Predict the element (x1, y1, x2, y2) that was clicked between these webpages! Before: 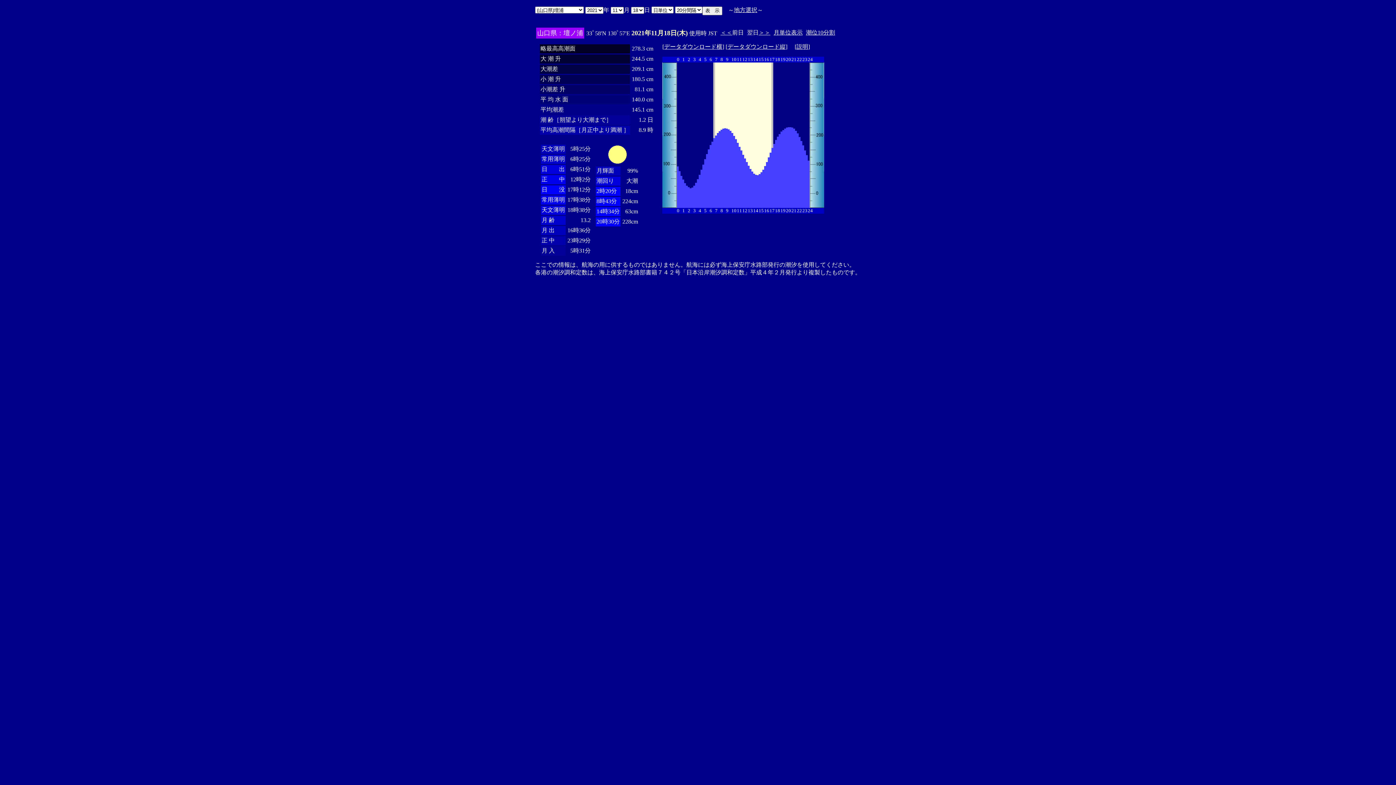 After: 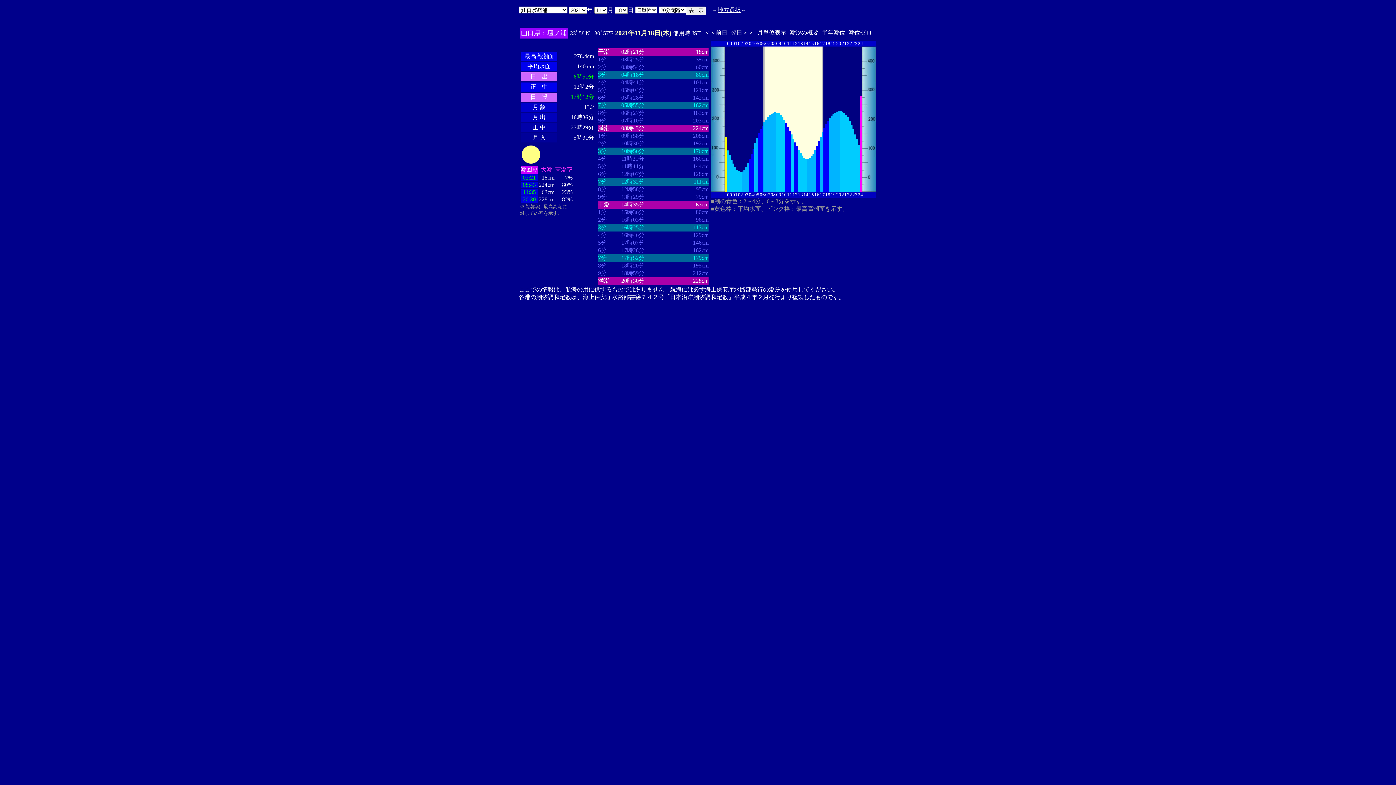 Action: label: 潮位10分割 bbox: (806, 29, 835, 35)